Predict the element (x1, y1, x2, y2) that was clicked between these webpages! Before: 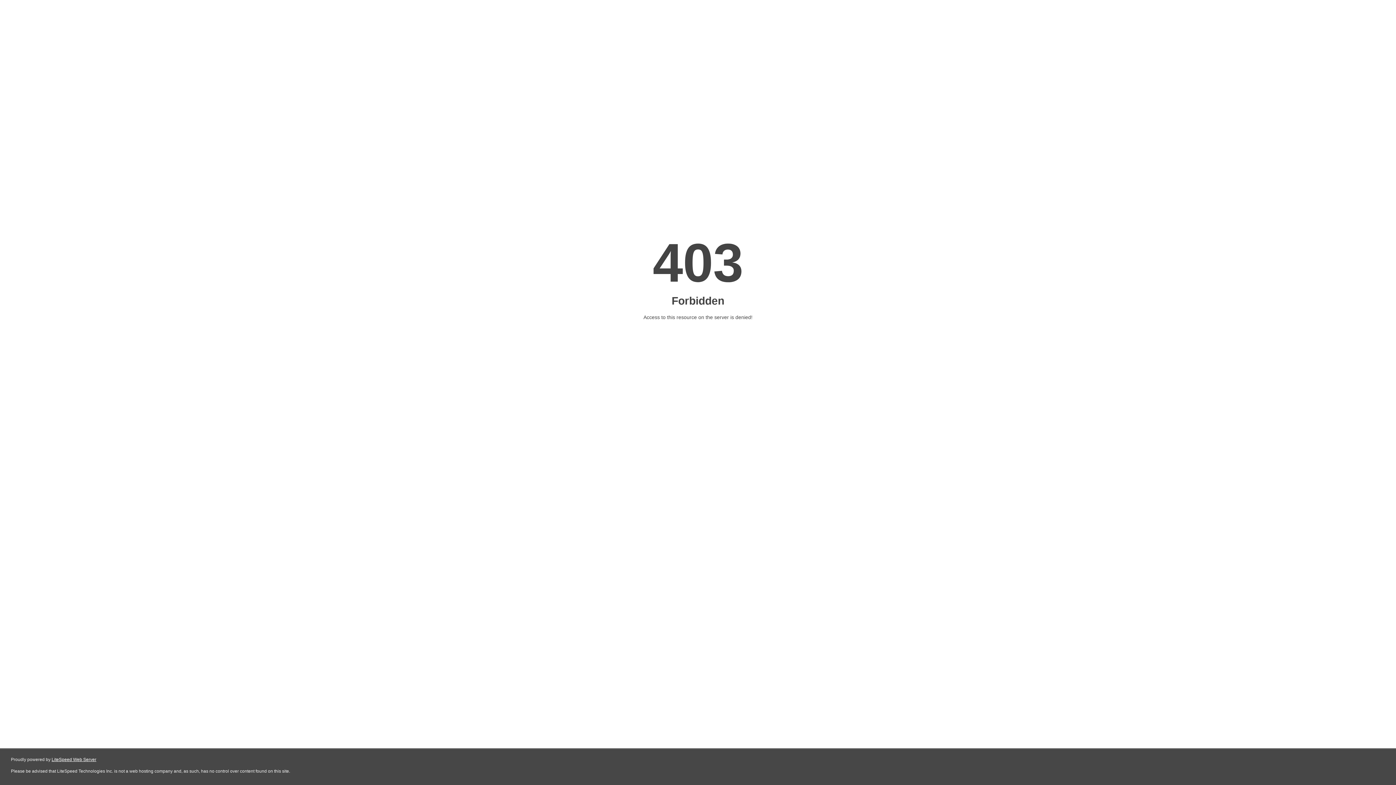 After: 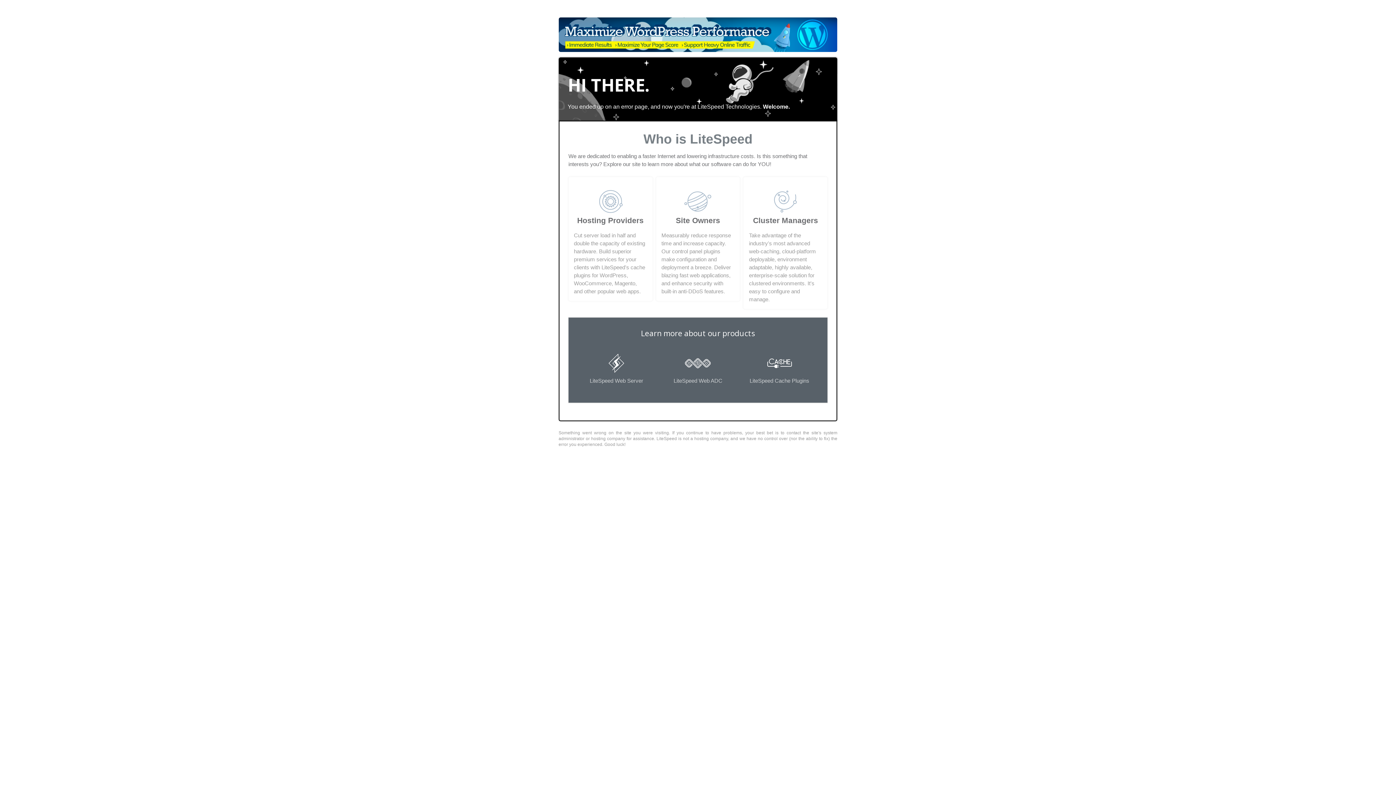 Action: label: LiteSpeed Web Server bbox: (51, 757, 96, 762)